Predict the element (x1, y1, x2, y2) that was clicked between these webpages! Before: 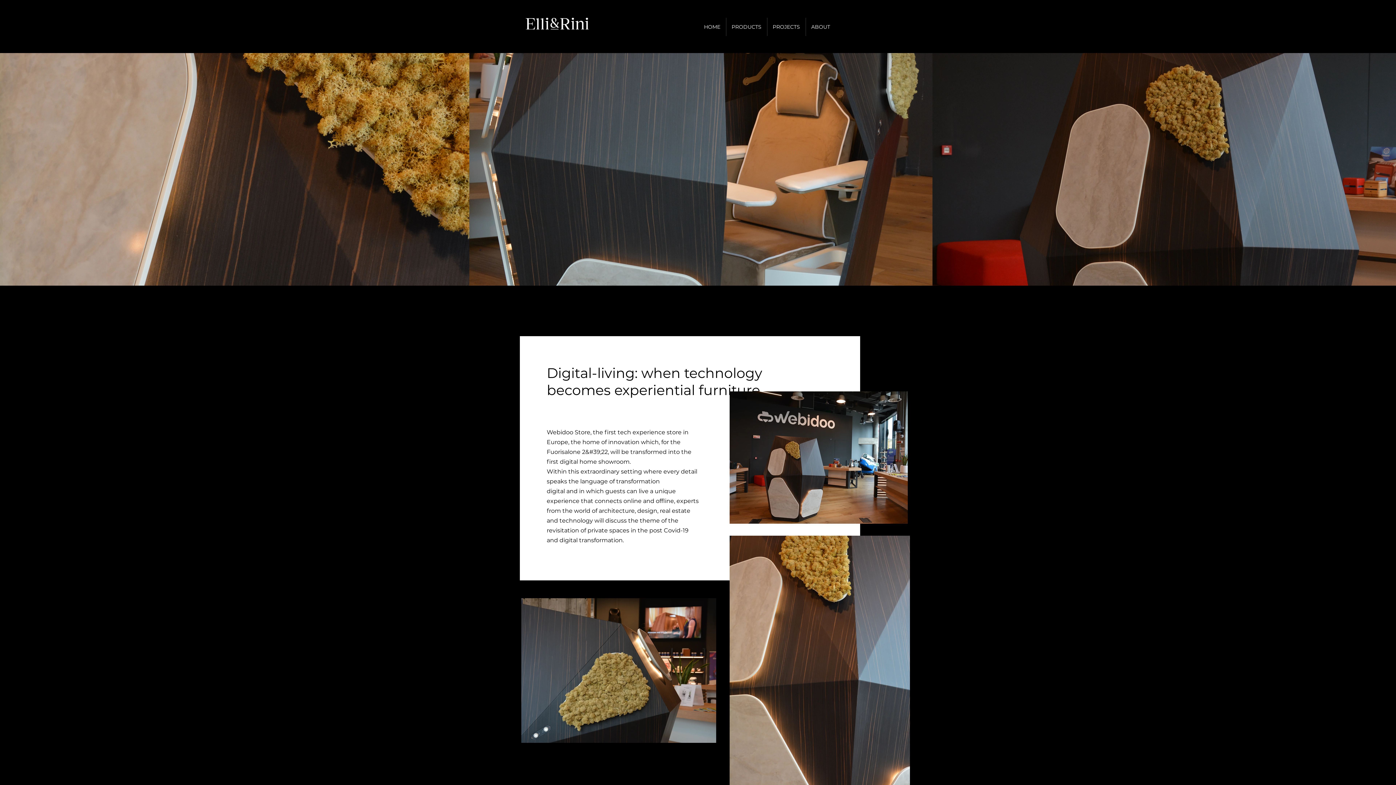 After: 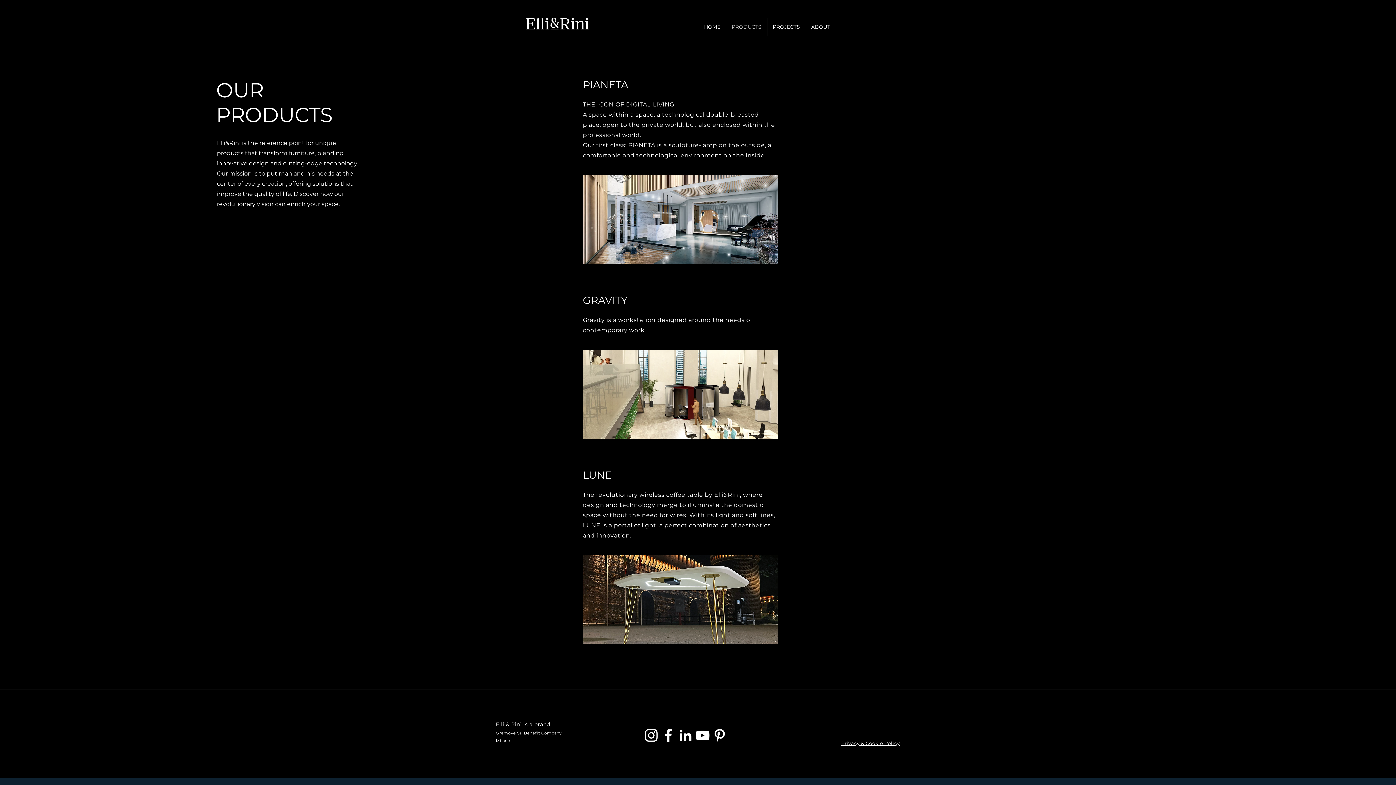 Action: bbox: (726, 17, 767, 36) label: PRODUCTS